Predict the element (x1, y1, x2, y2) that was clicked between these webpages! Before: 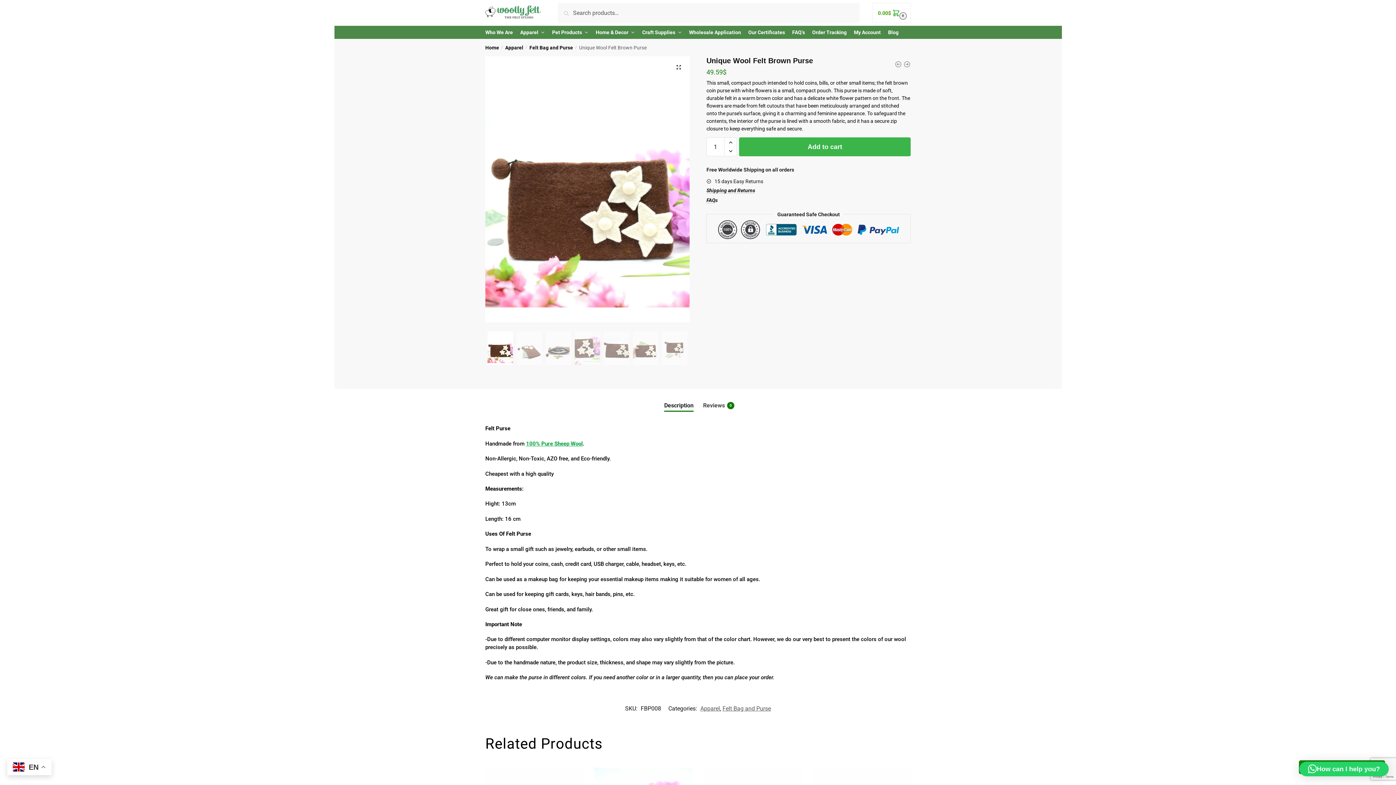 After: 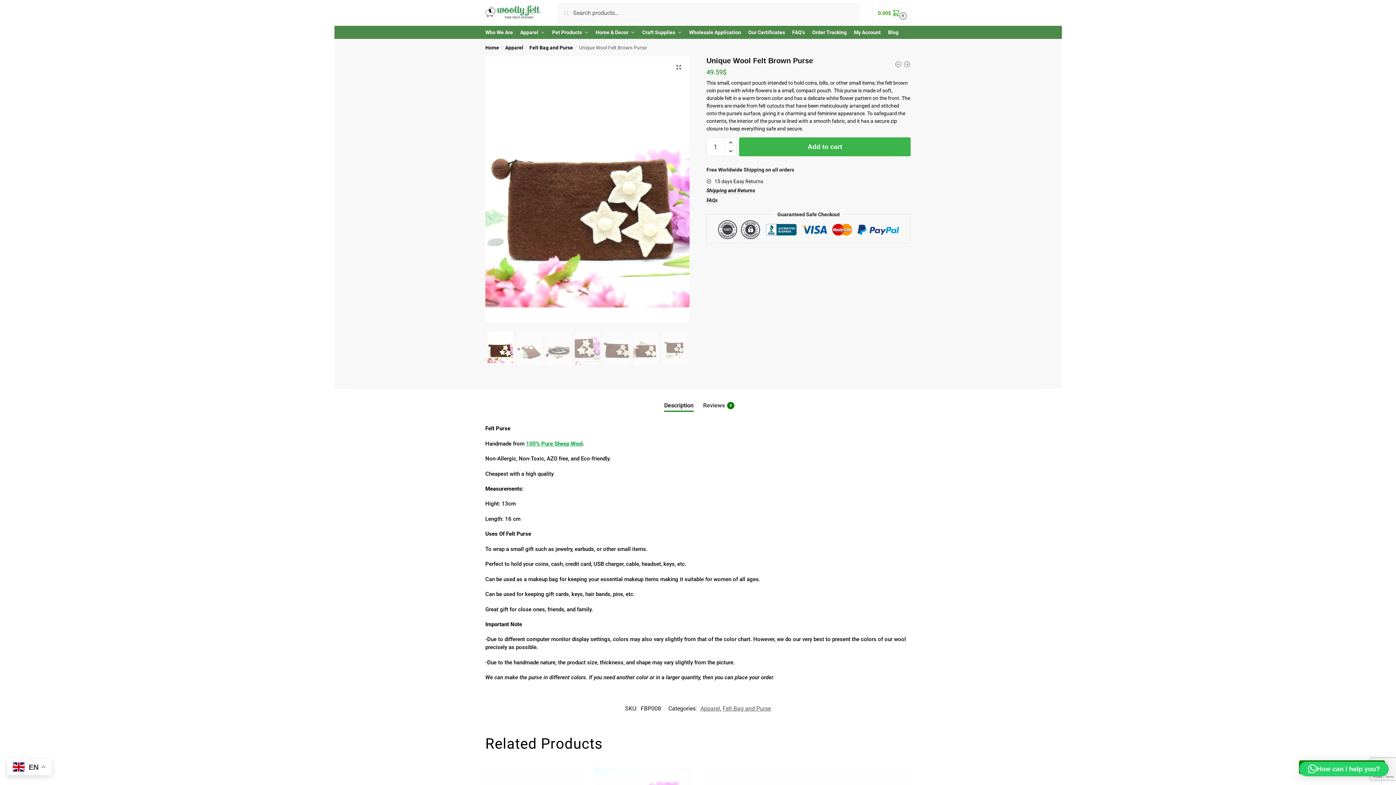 Action: bbox: (724, 146, 736, 155) label: Reduce quantity